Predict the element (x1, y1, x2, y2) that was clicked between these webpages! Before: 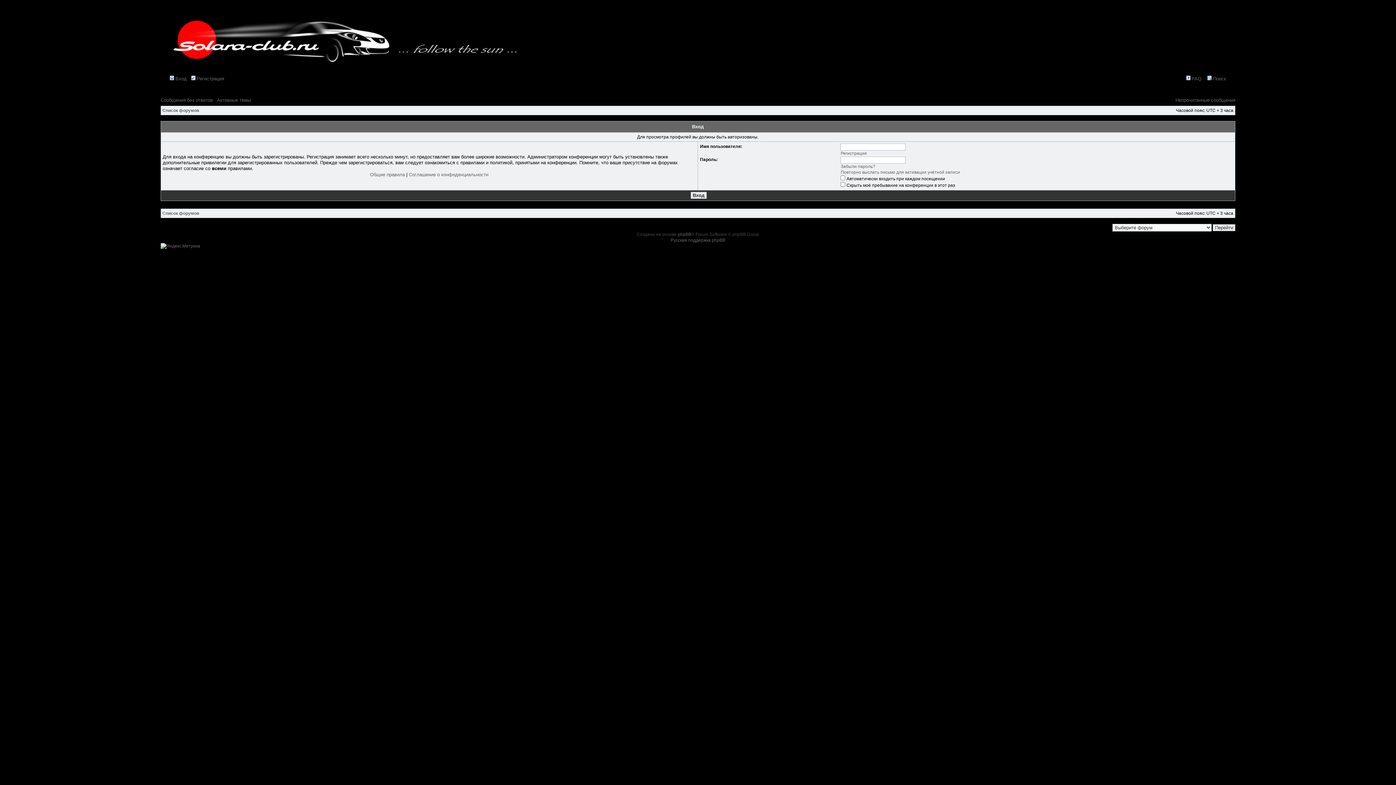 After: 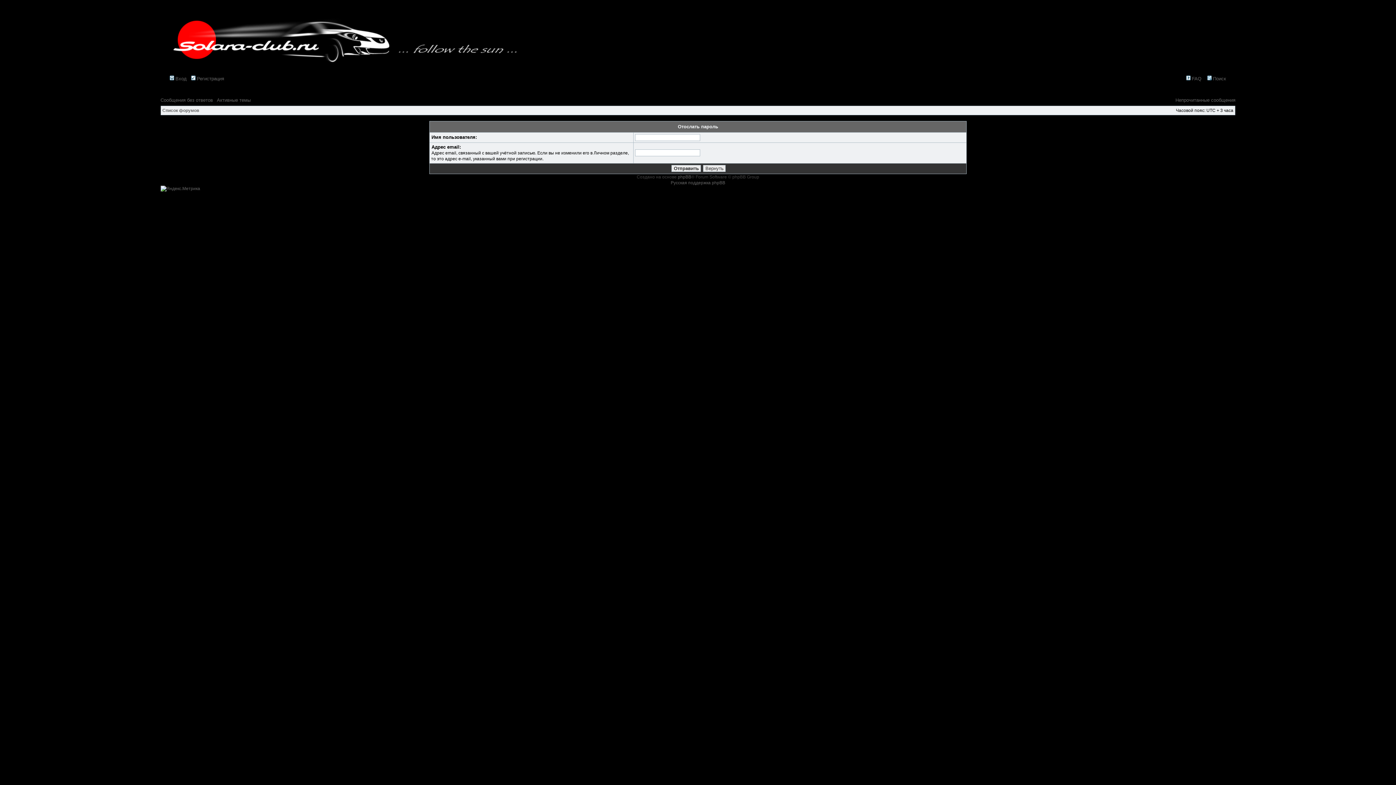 Action: bbox: (840, 164, 875, 169) label: Забыли пароль?